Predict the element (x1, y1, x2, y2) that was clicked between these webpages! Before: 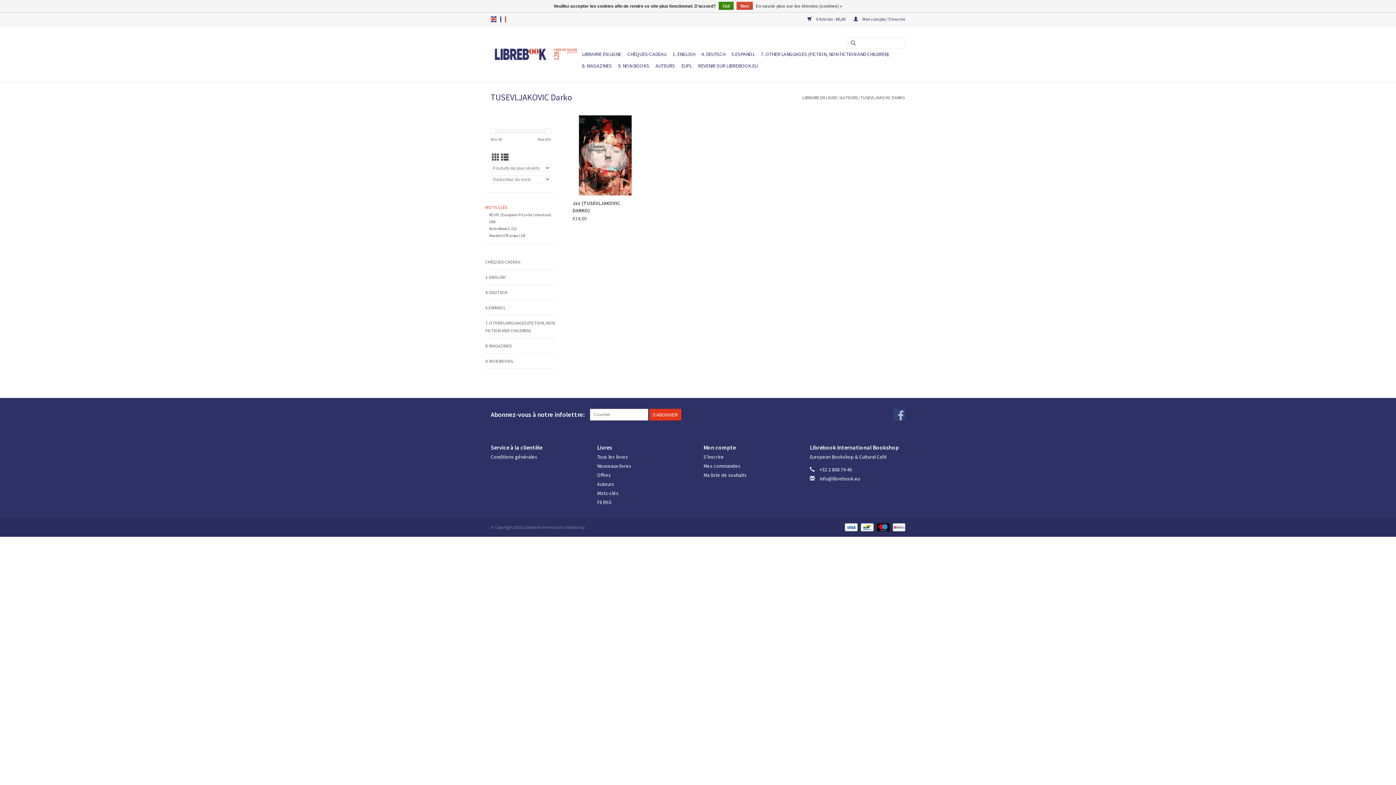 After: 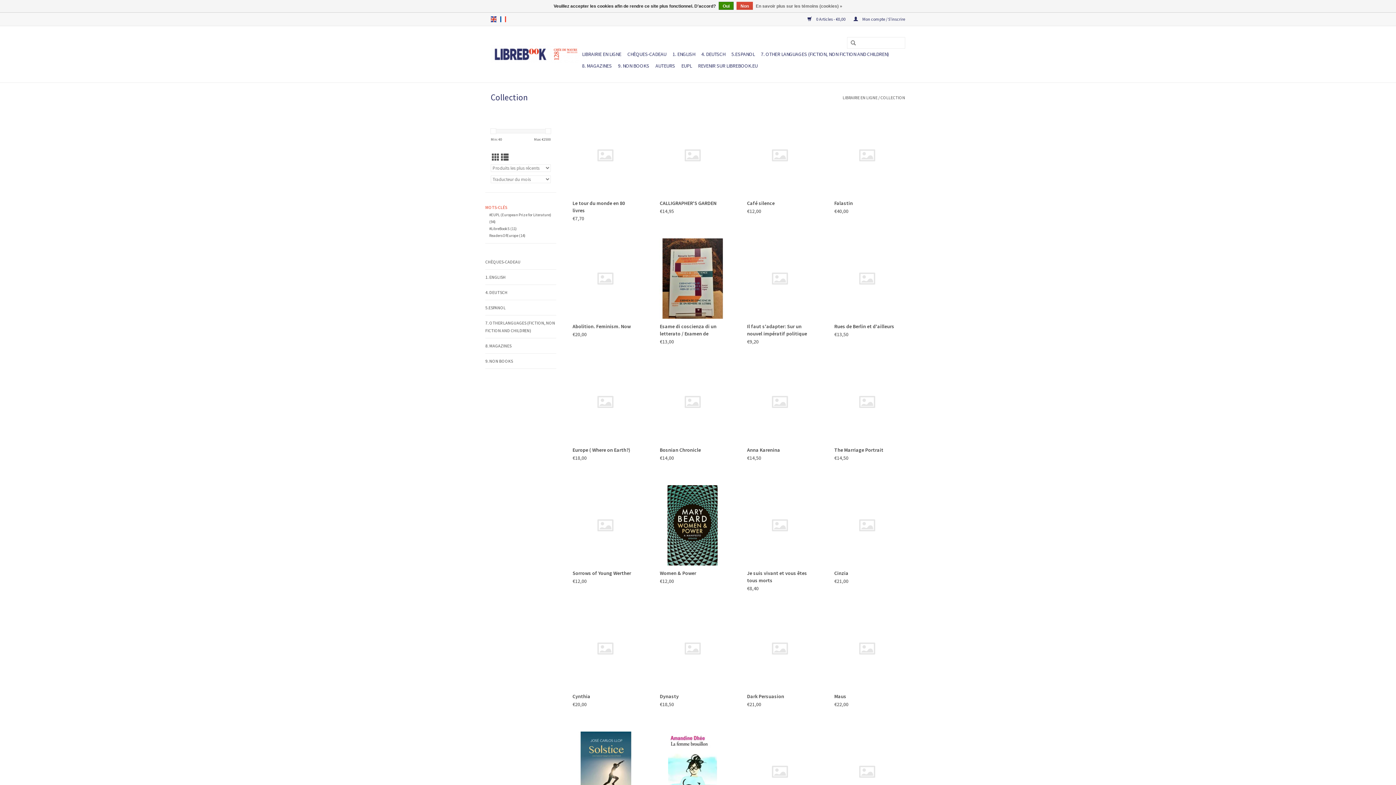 Action: bbox: (597, 462, 631, 469) label: Nouveaux livres